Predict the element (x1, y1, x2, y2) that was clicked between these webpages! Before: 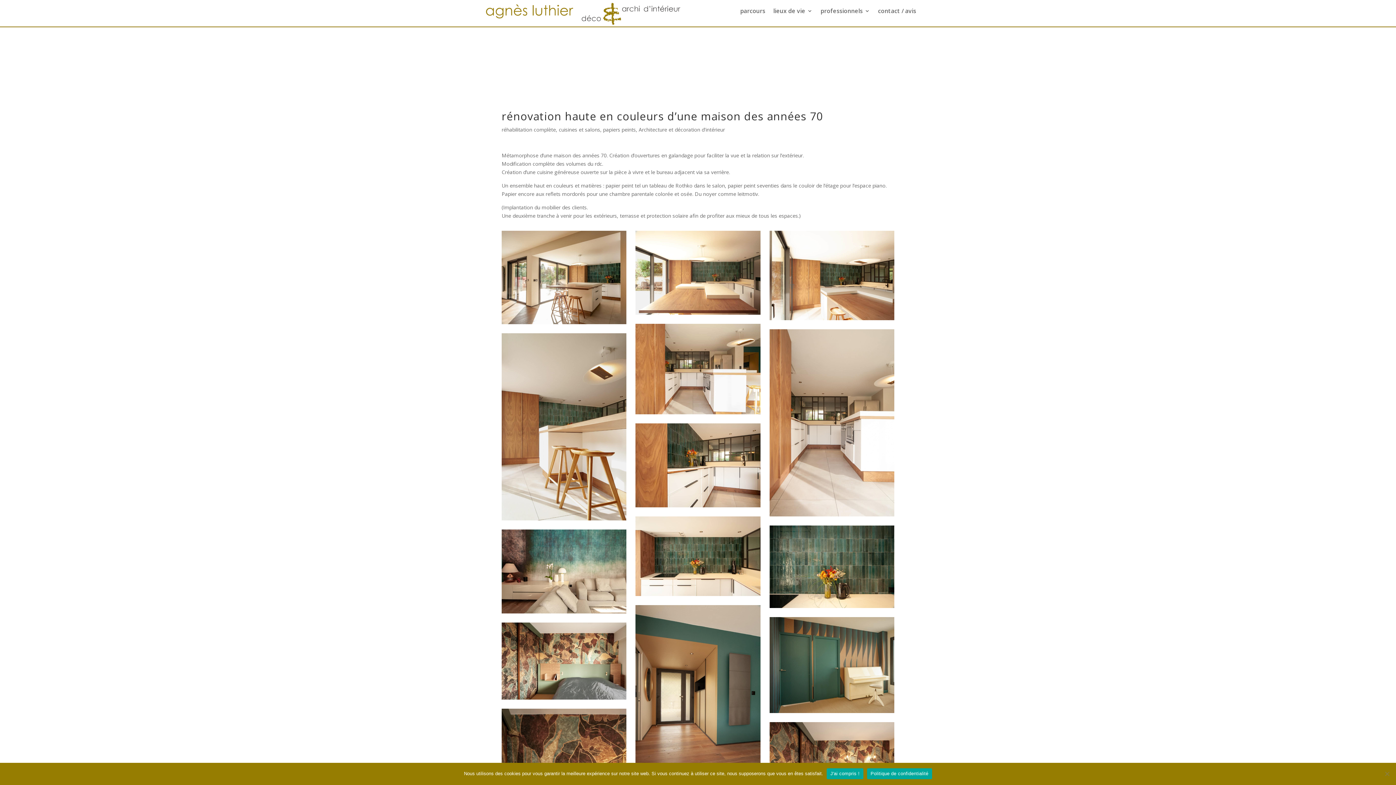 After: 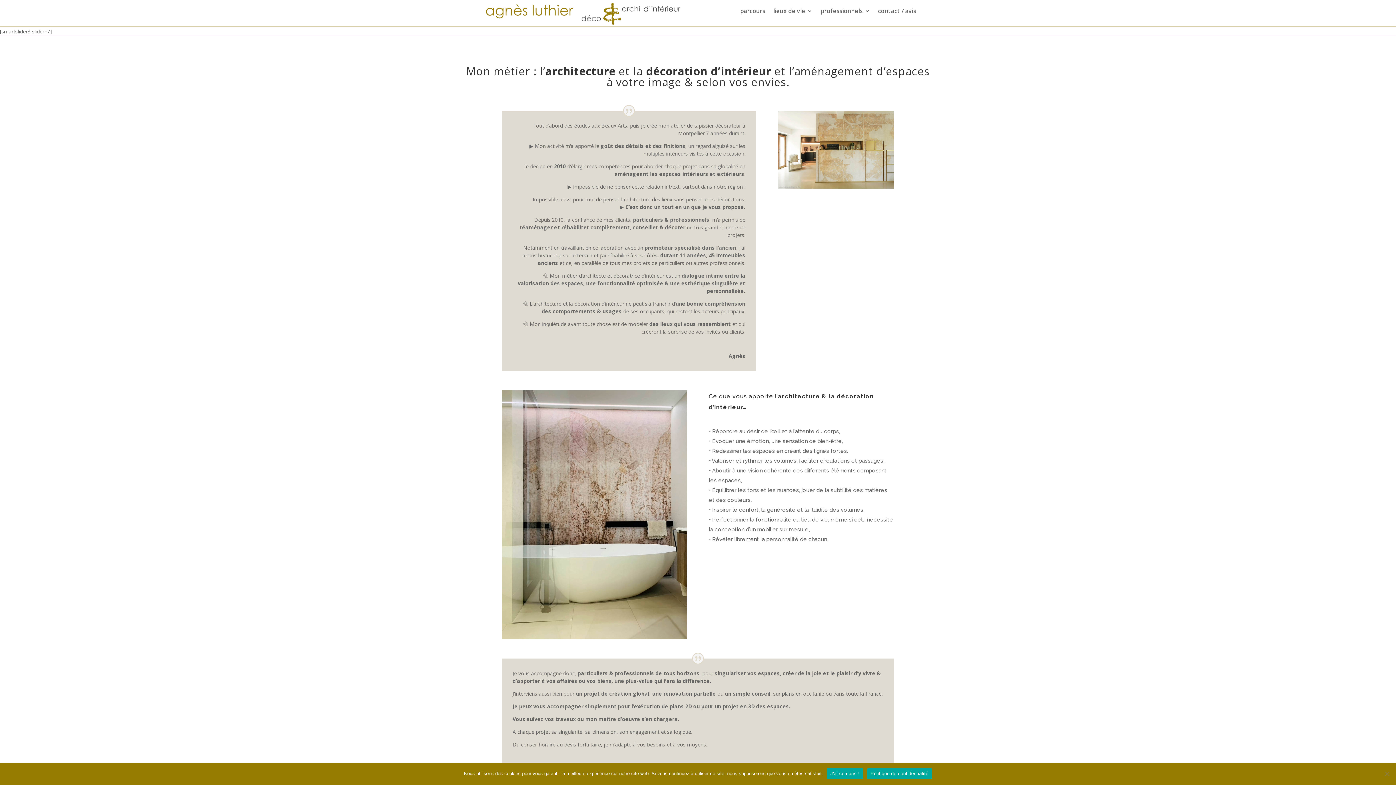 Action: label: parcours bbox: (740, 8, 765, 16)